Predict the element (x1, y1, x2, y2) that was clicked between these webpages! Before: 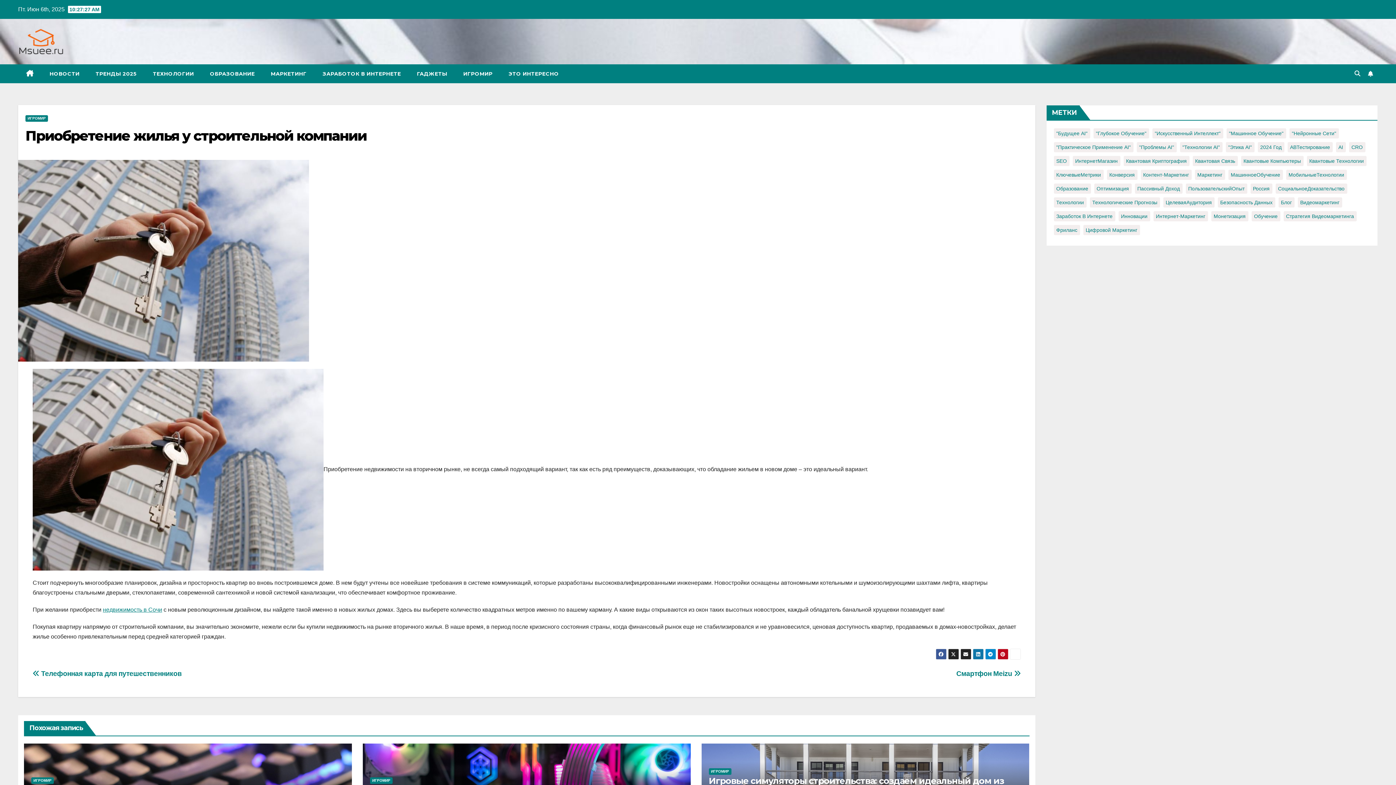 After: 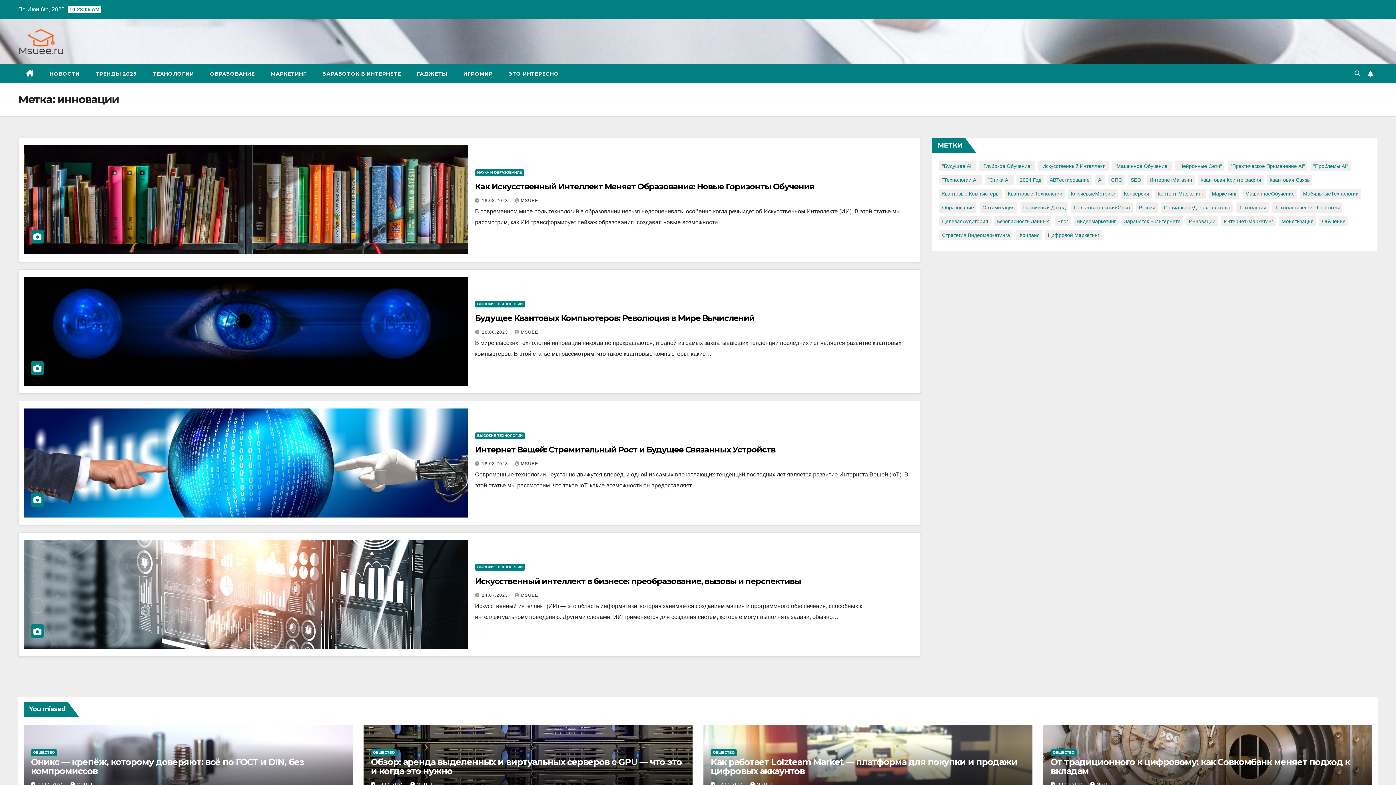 Action: bbox: (1118, 211, 1150, 221) label: инновации (4 элемента)